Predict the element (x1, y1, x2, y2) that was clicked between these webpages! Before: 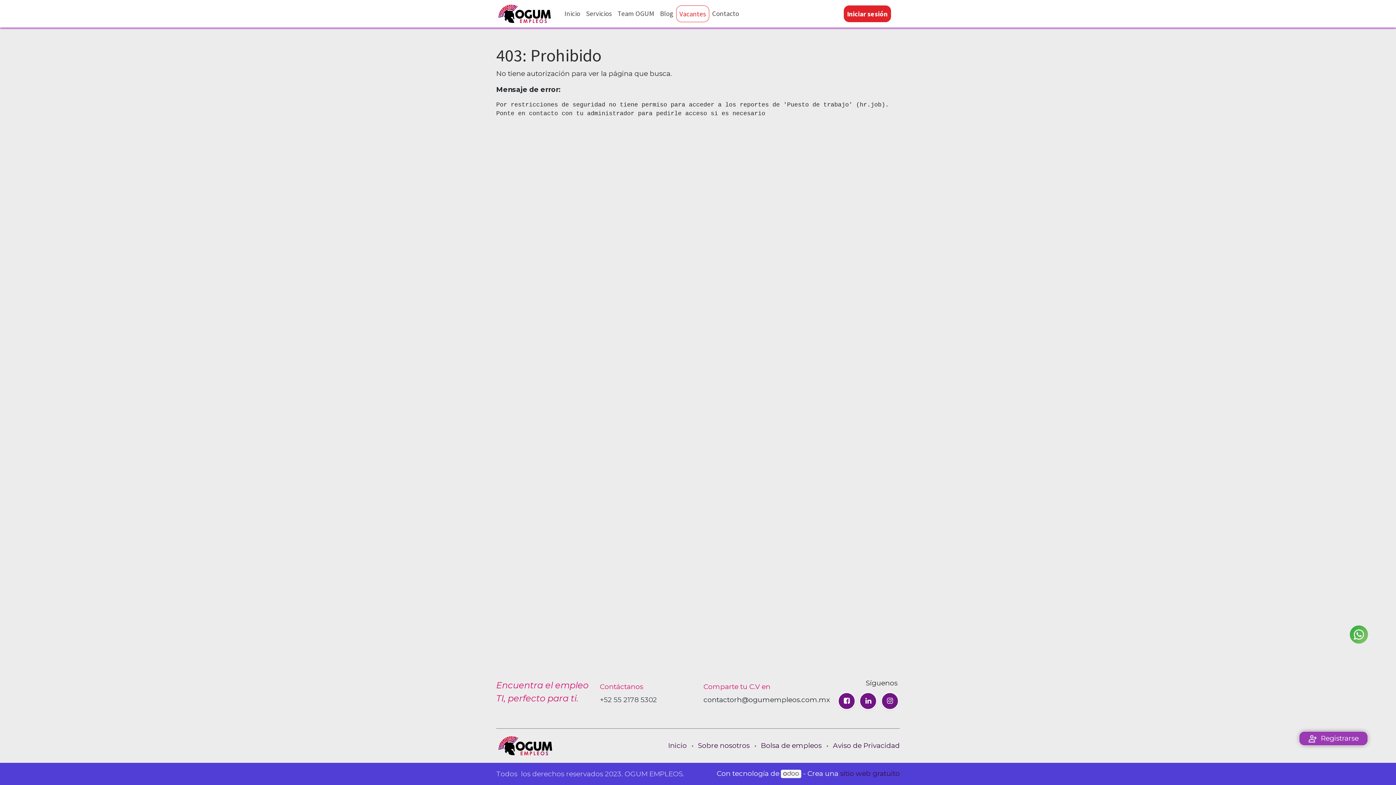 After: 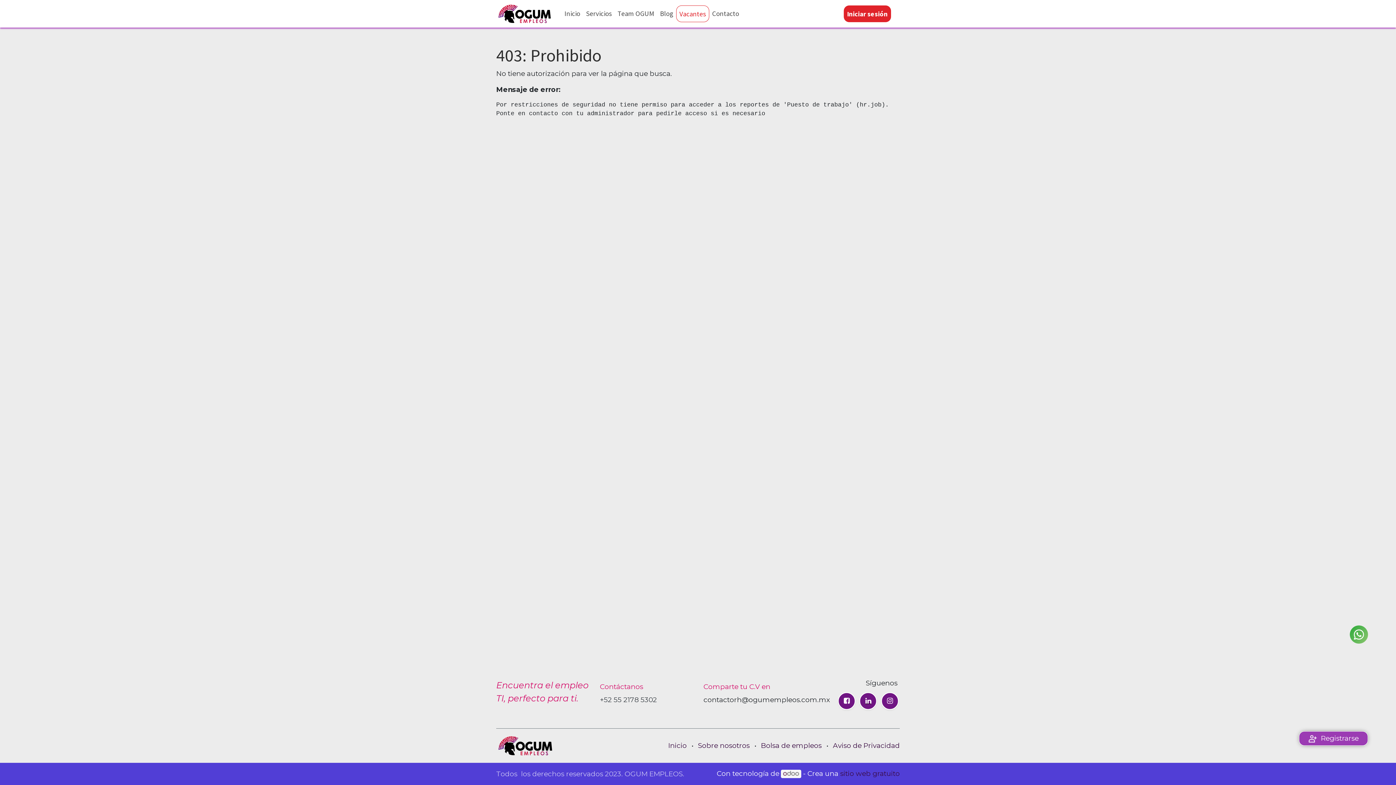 Action: bbox: (859, 692, 877, 710)